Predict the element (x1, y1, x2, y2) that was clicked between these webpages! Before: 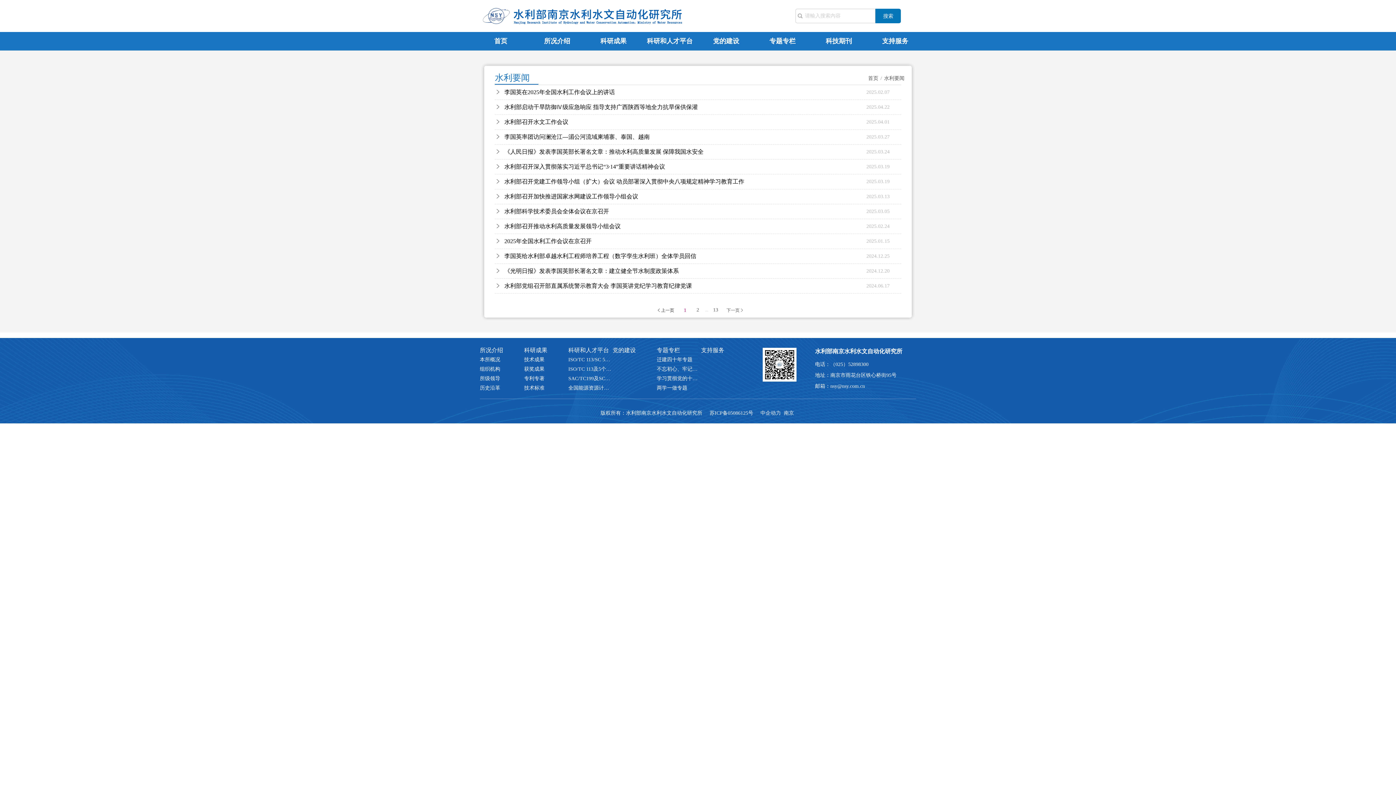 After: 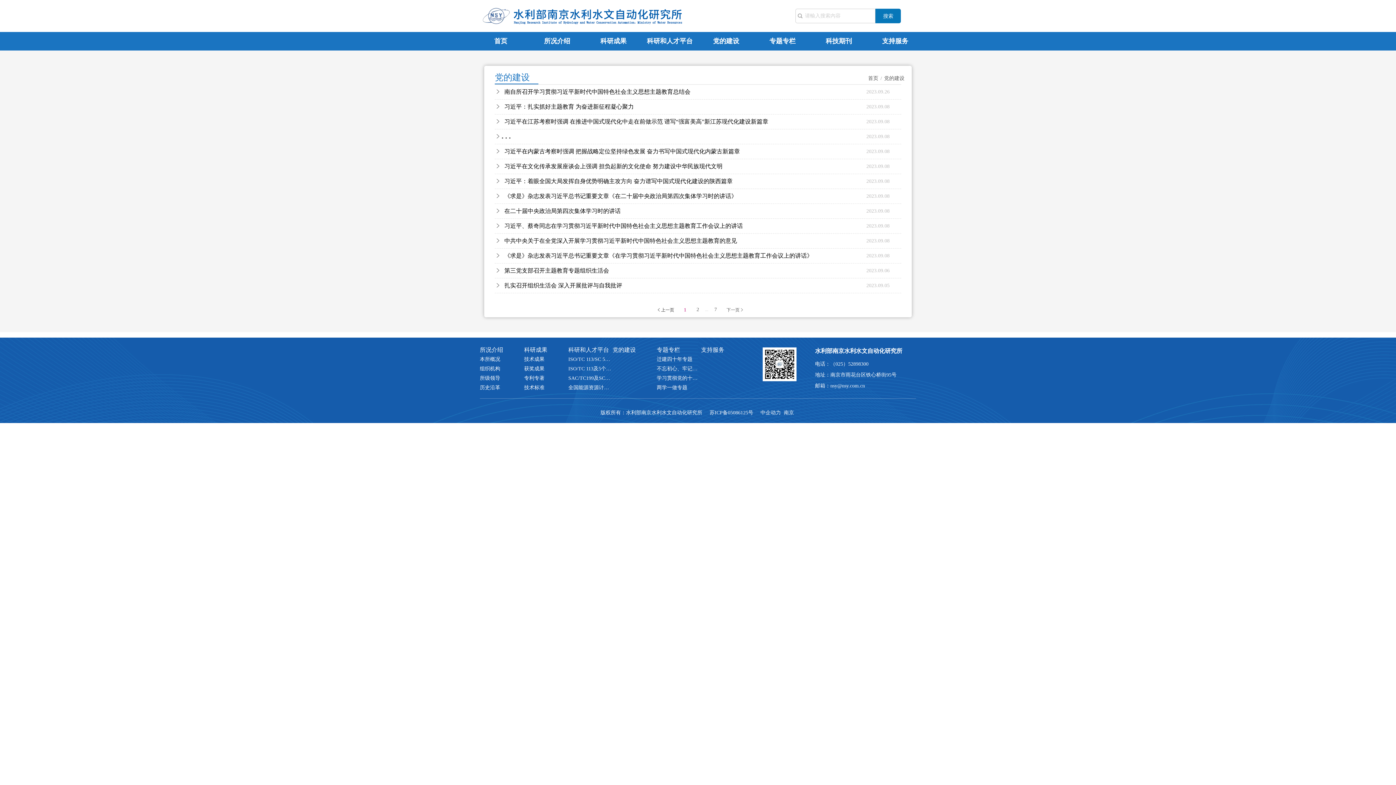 Action: label: 党的建设 bbox: (612, 346, 657, 354)